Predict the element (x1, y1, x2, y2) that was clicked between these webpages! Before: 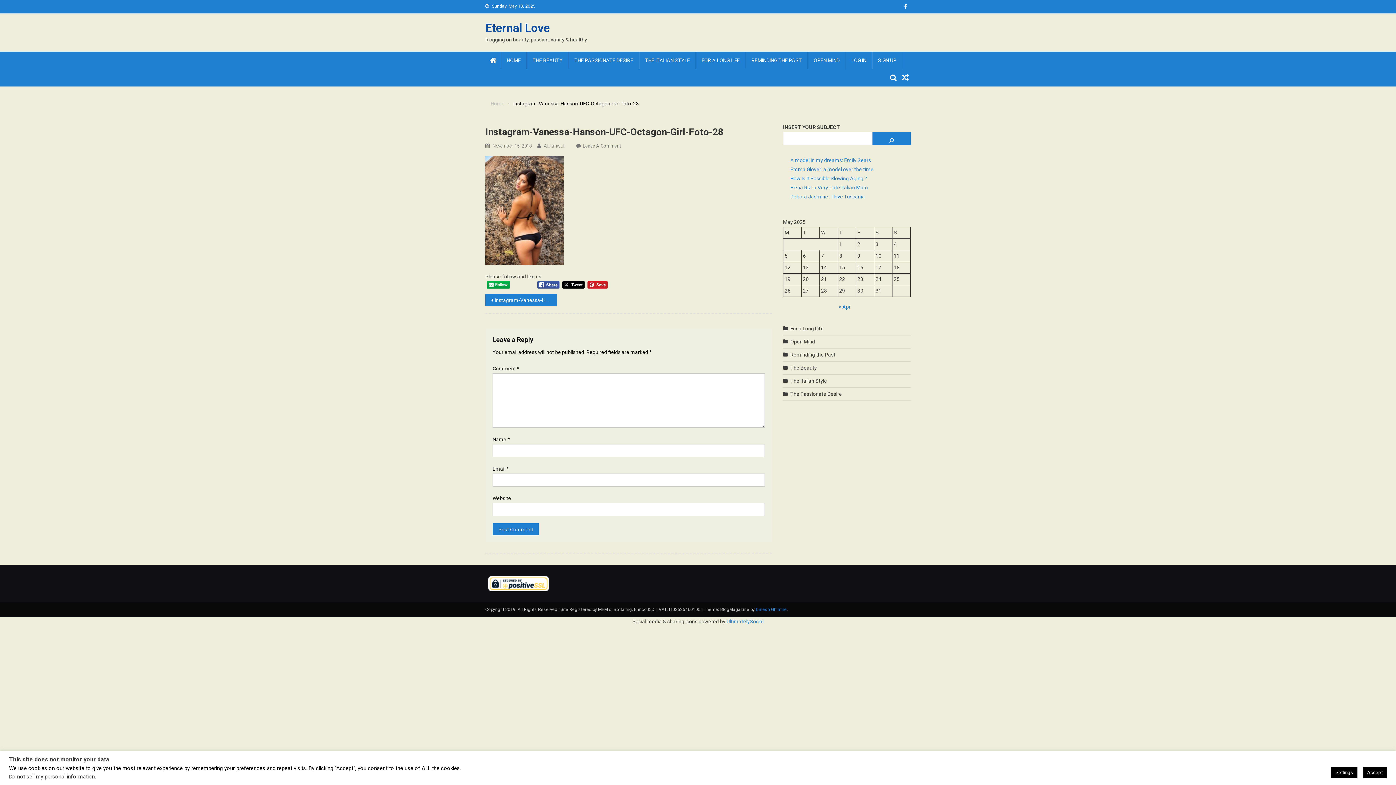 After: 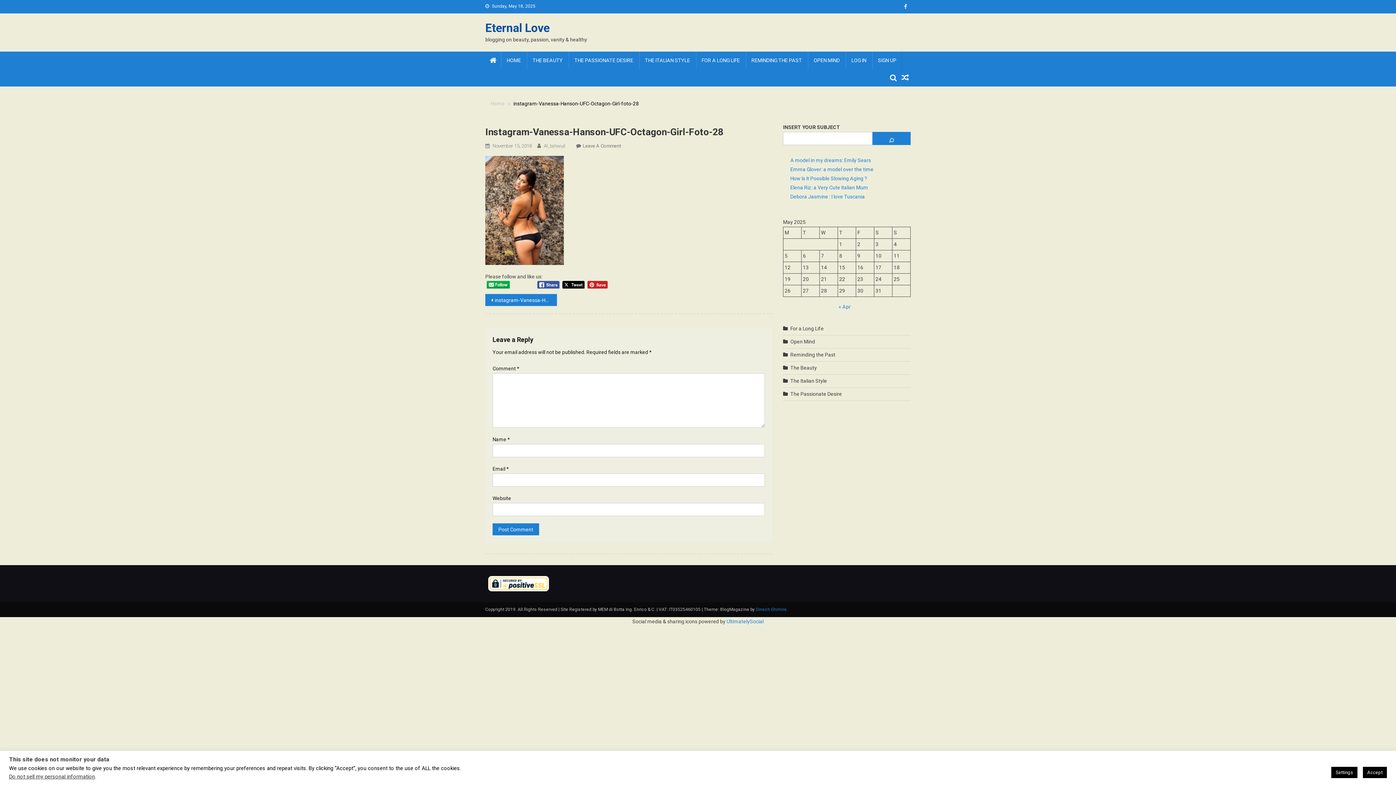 Action: bbox: (562, 281, 584, 288)